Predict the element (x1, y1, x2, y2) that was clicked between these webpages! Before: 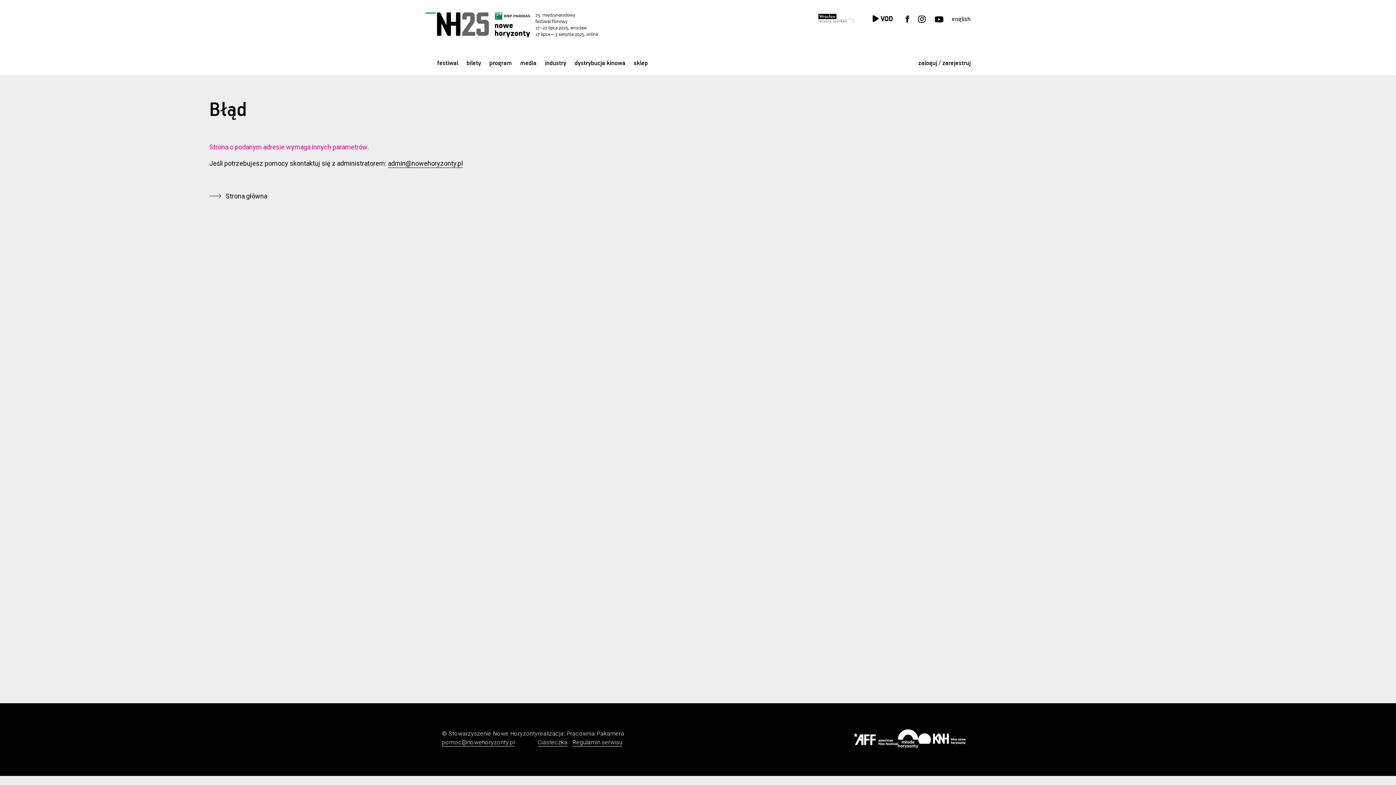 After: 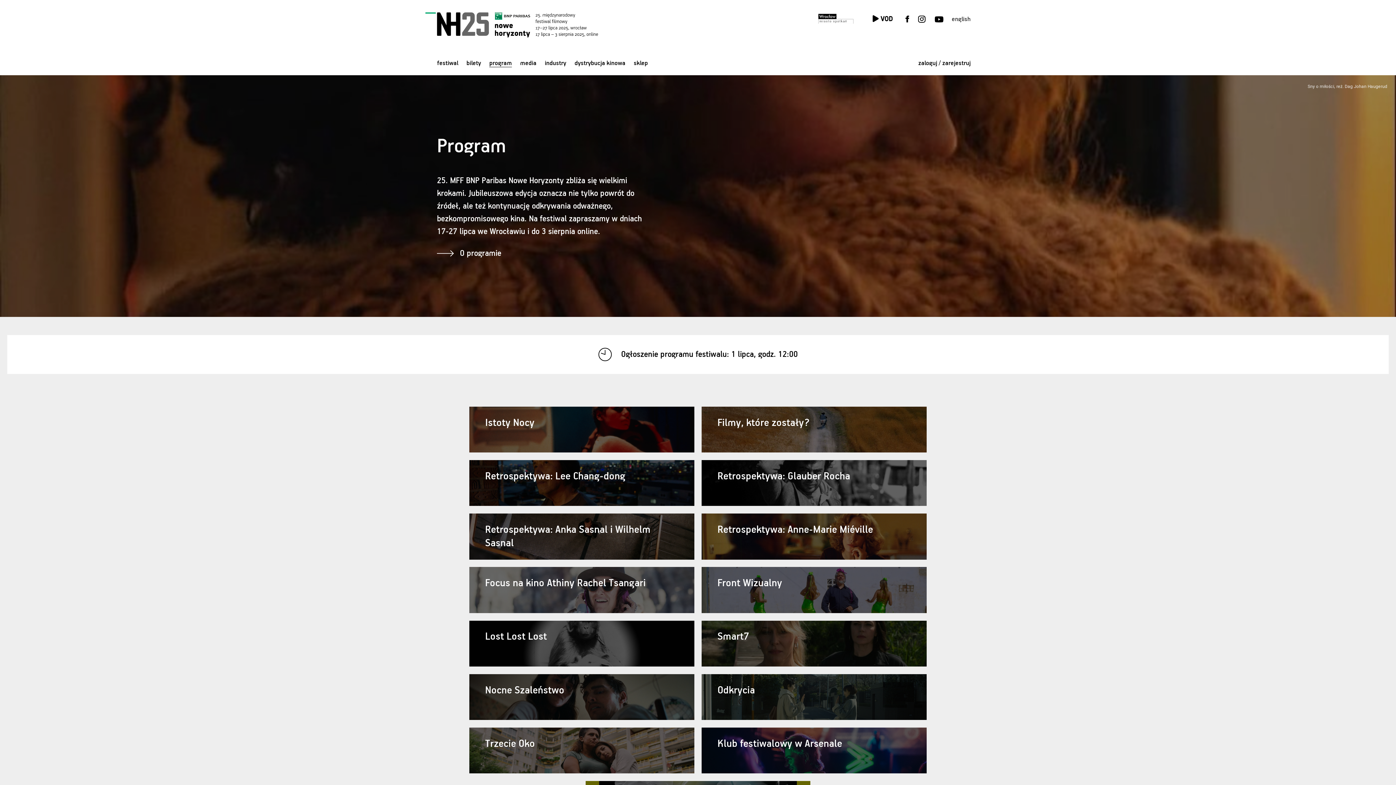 Action: bbox: (489, 55, 520, 71) label: program